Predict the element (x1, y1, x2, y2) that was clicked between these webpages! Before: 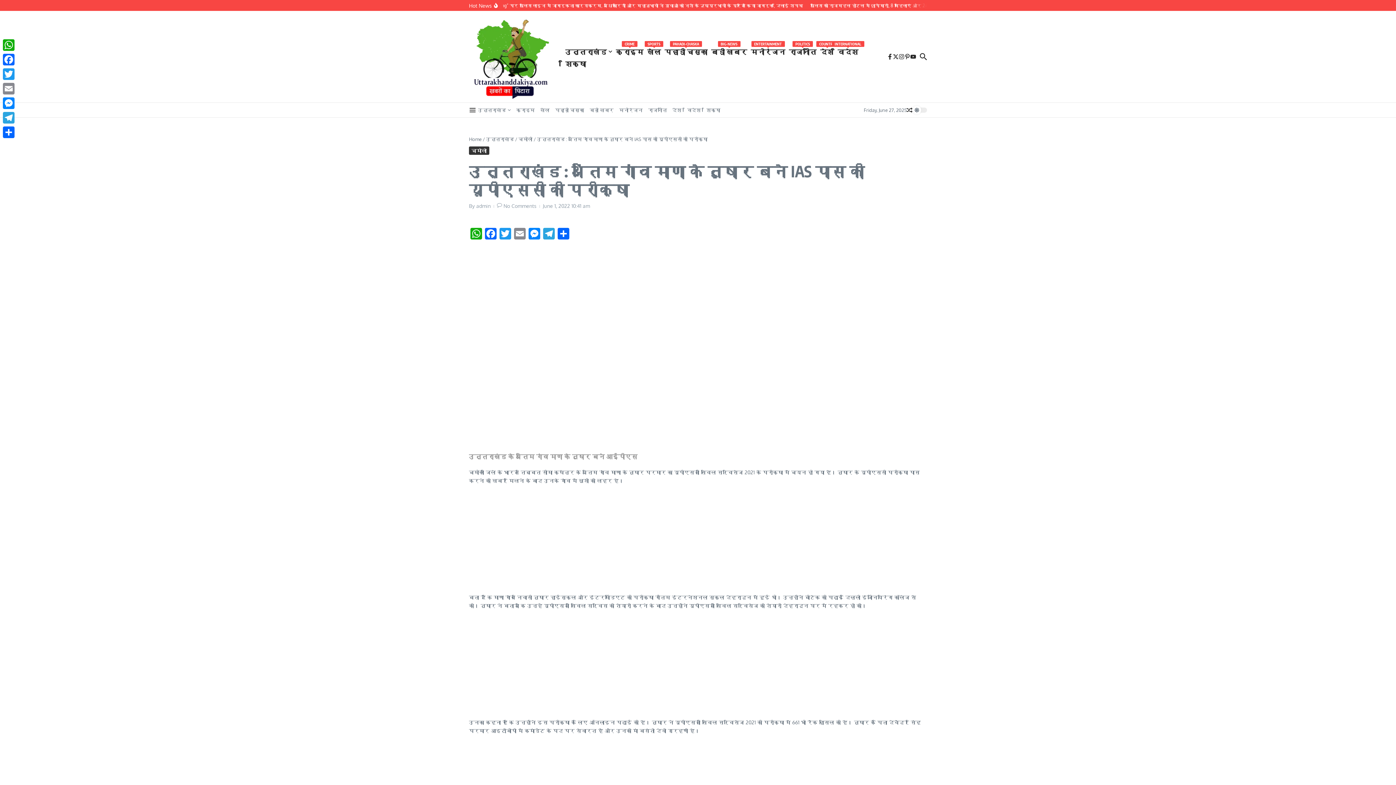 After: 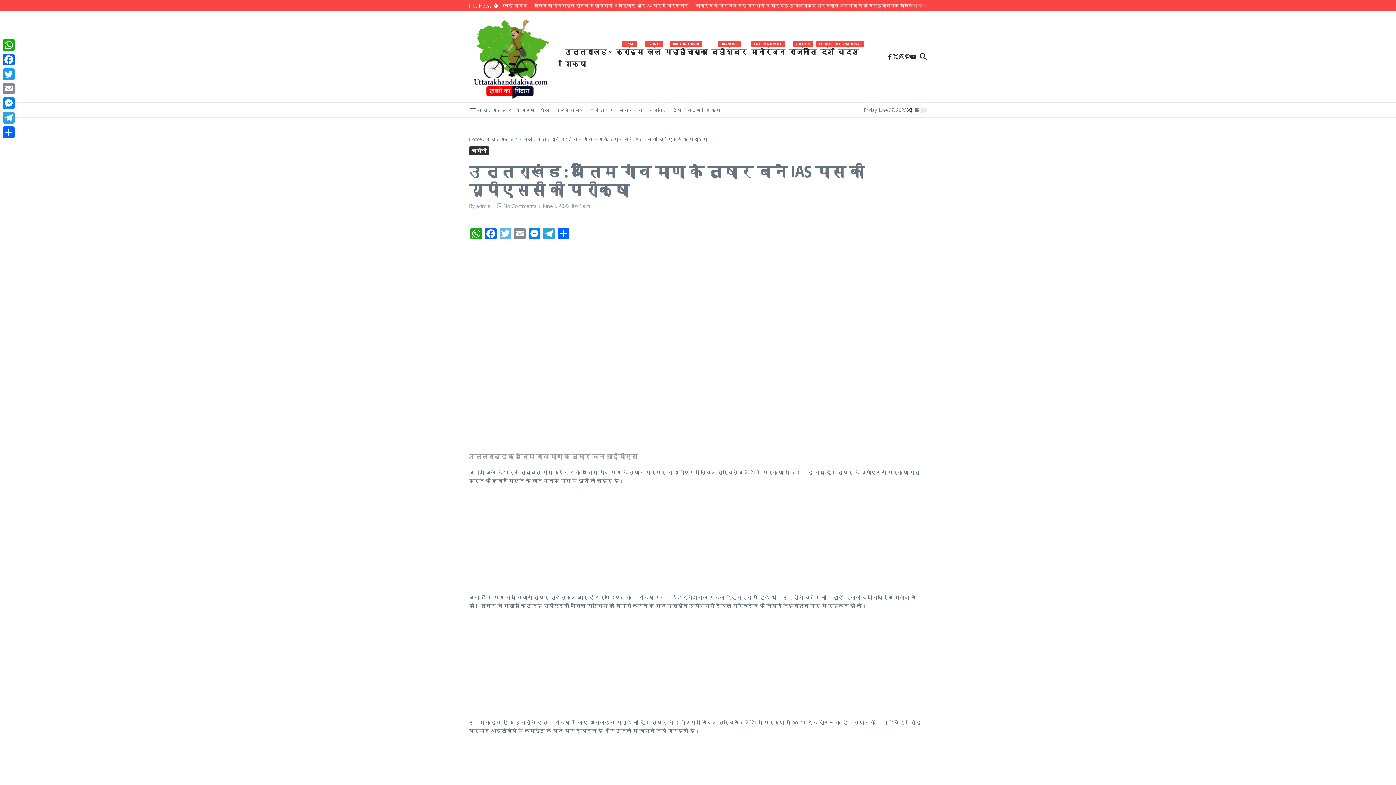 Action: label: Twitter bbox: (498, 228, 512, 241)